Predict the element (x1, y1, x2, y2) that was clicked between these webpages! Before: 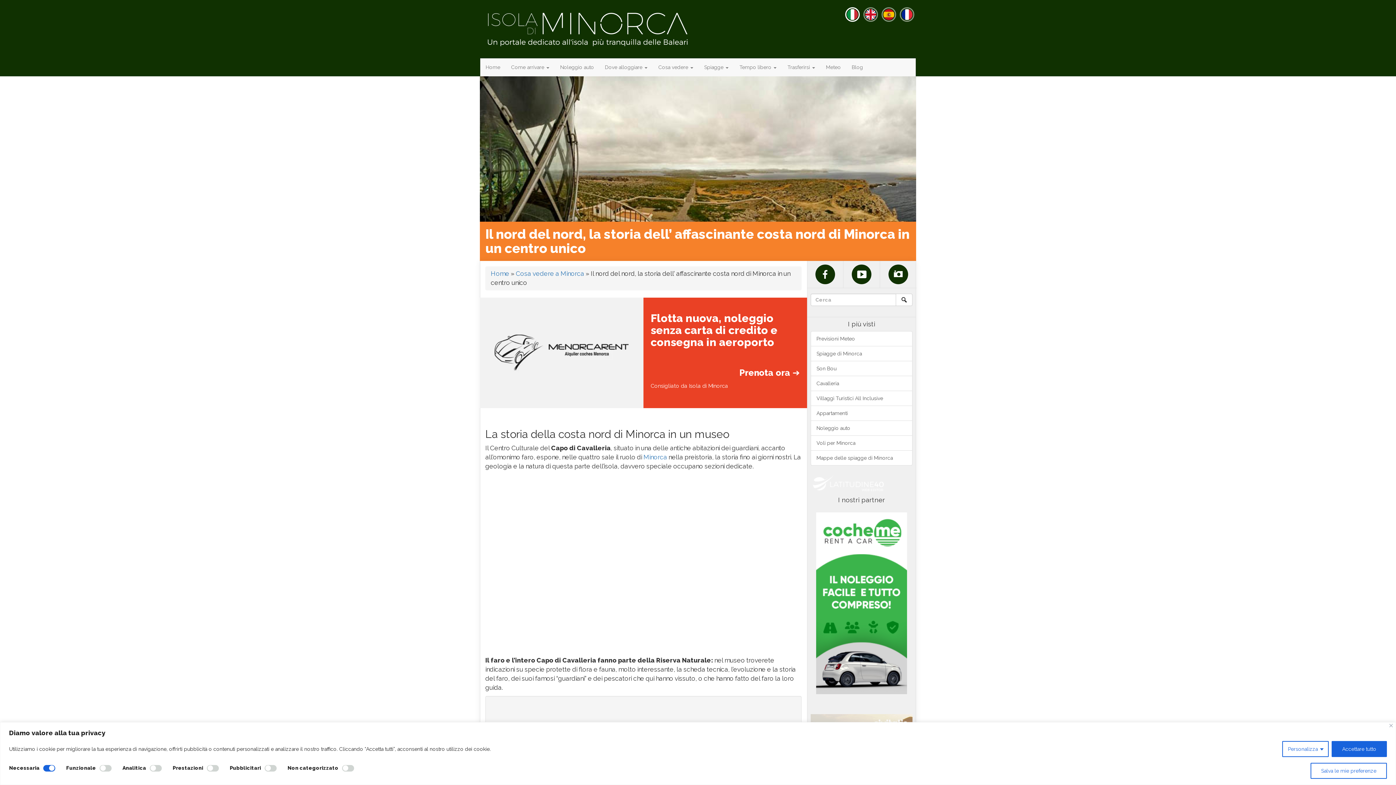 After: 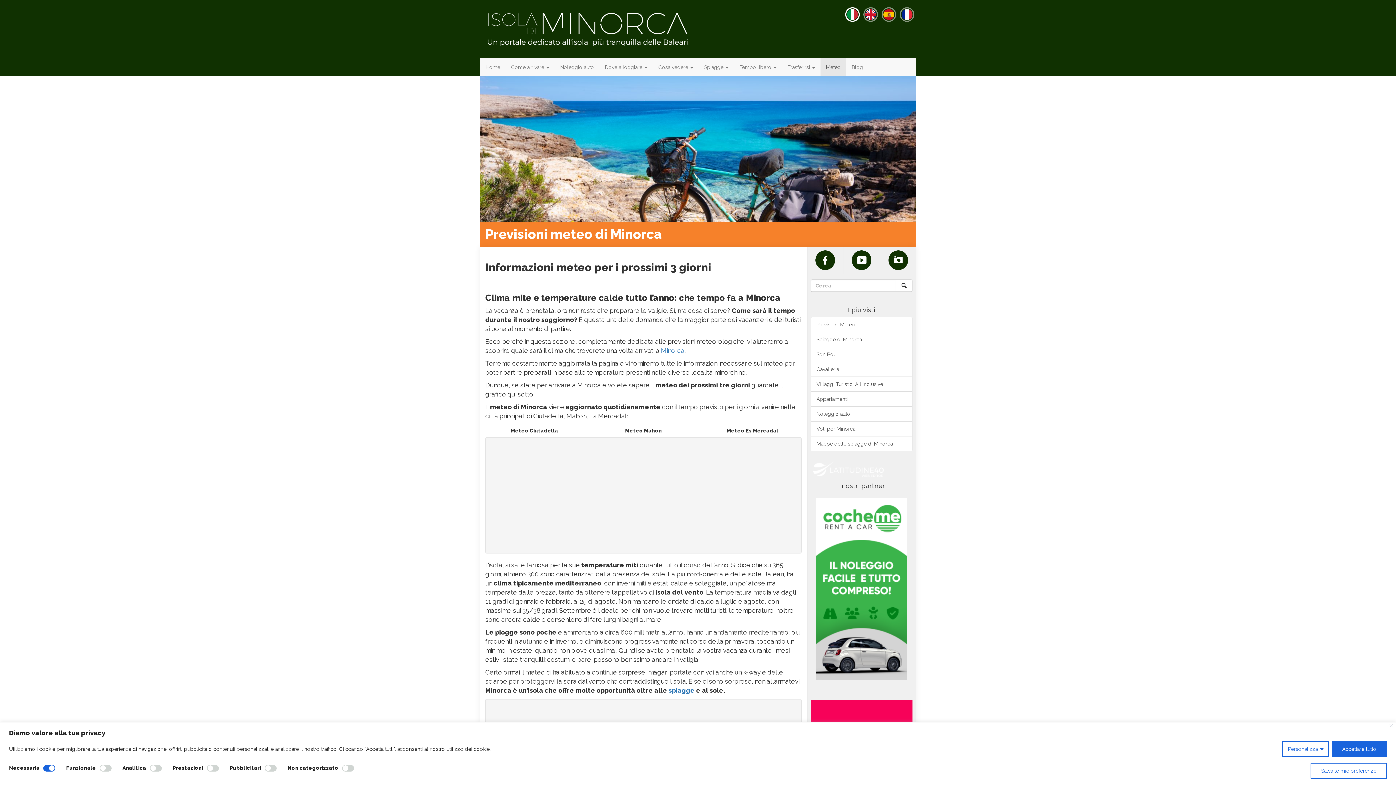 Action: label: Meteo bbox: (820, 58, 846, 76)